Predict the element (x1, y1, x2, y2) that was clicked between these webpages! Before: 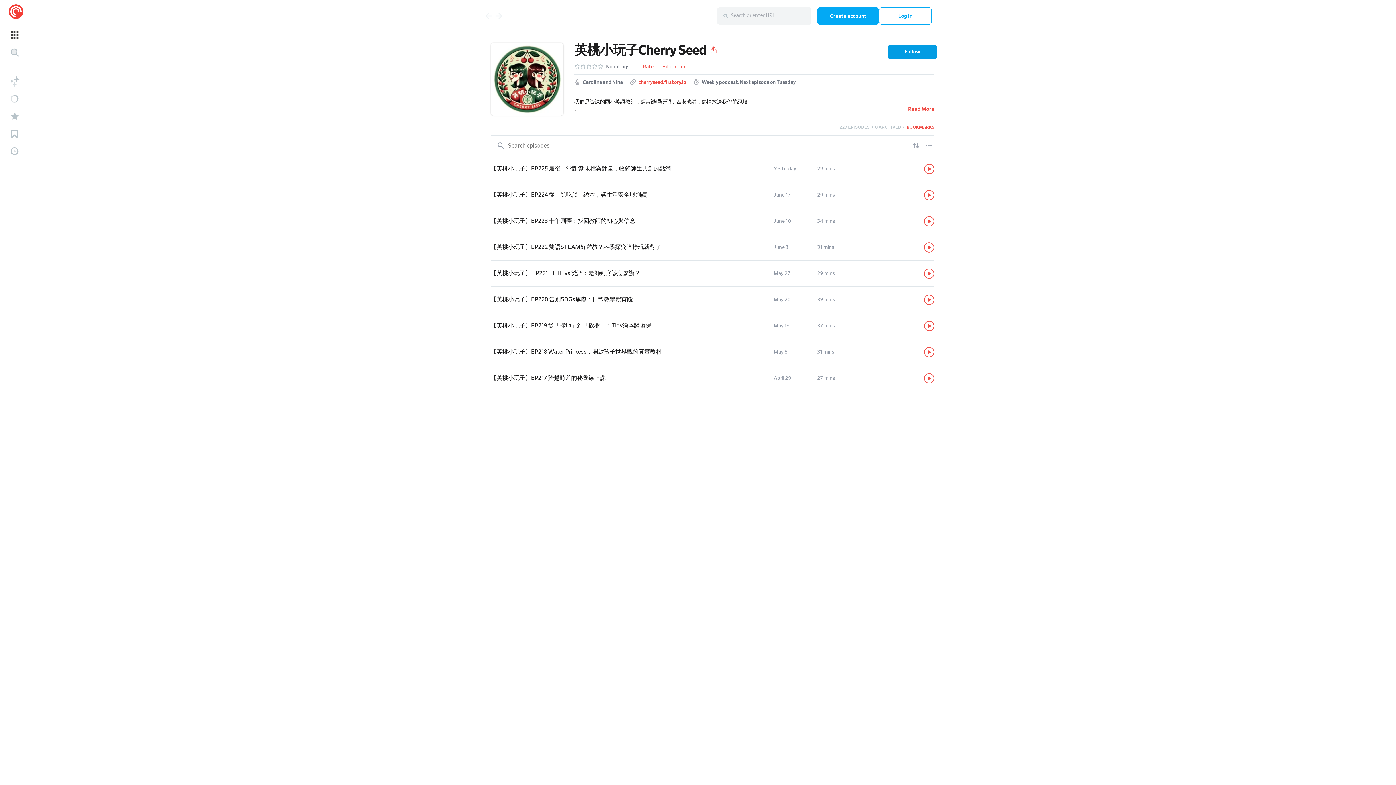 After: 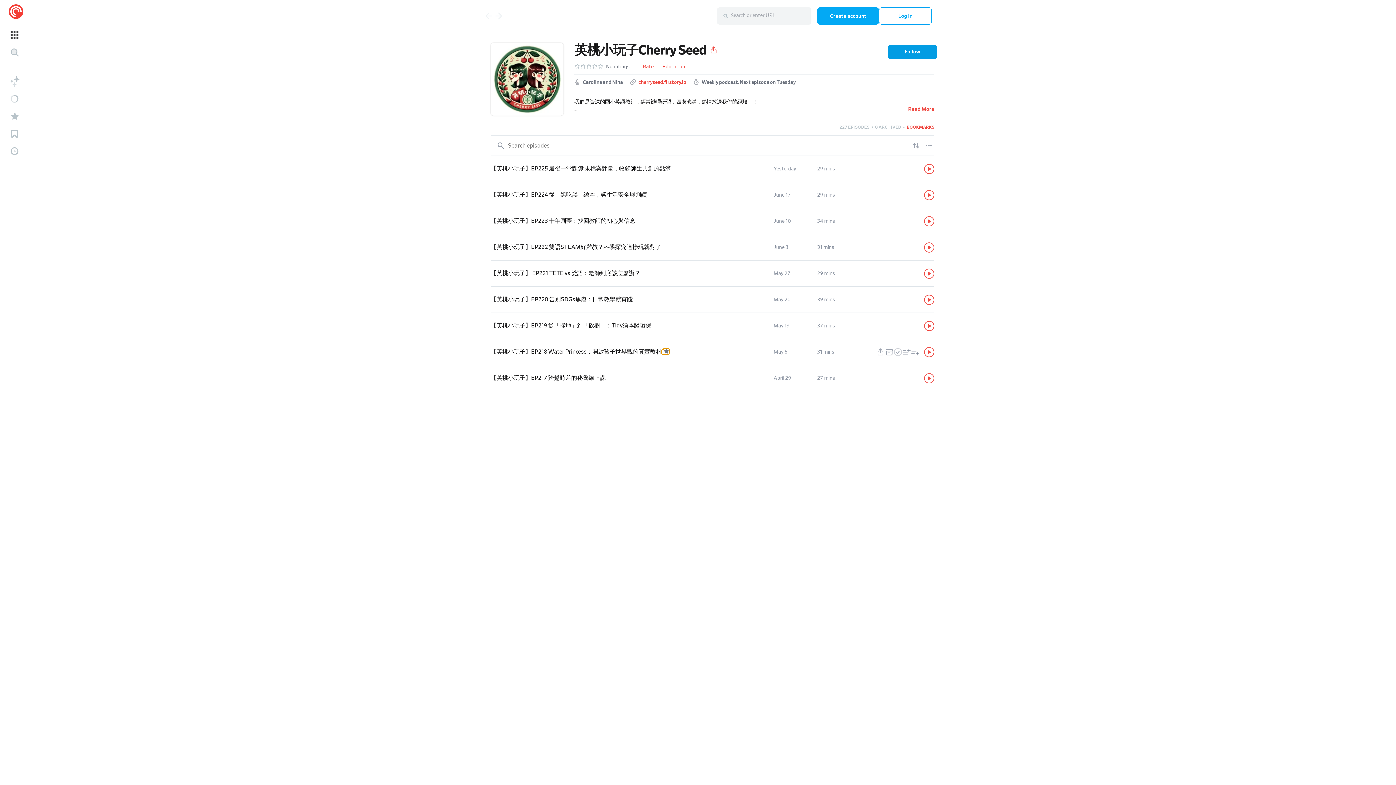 Action: bbox: (661, 349, 669, 354)